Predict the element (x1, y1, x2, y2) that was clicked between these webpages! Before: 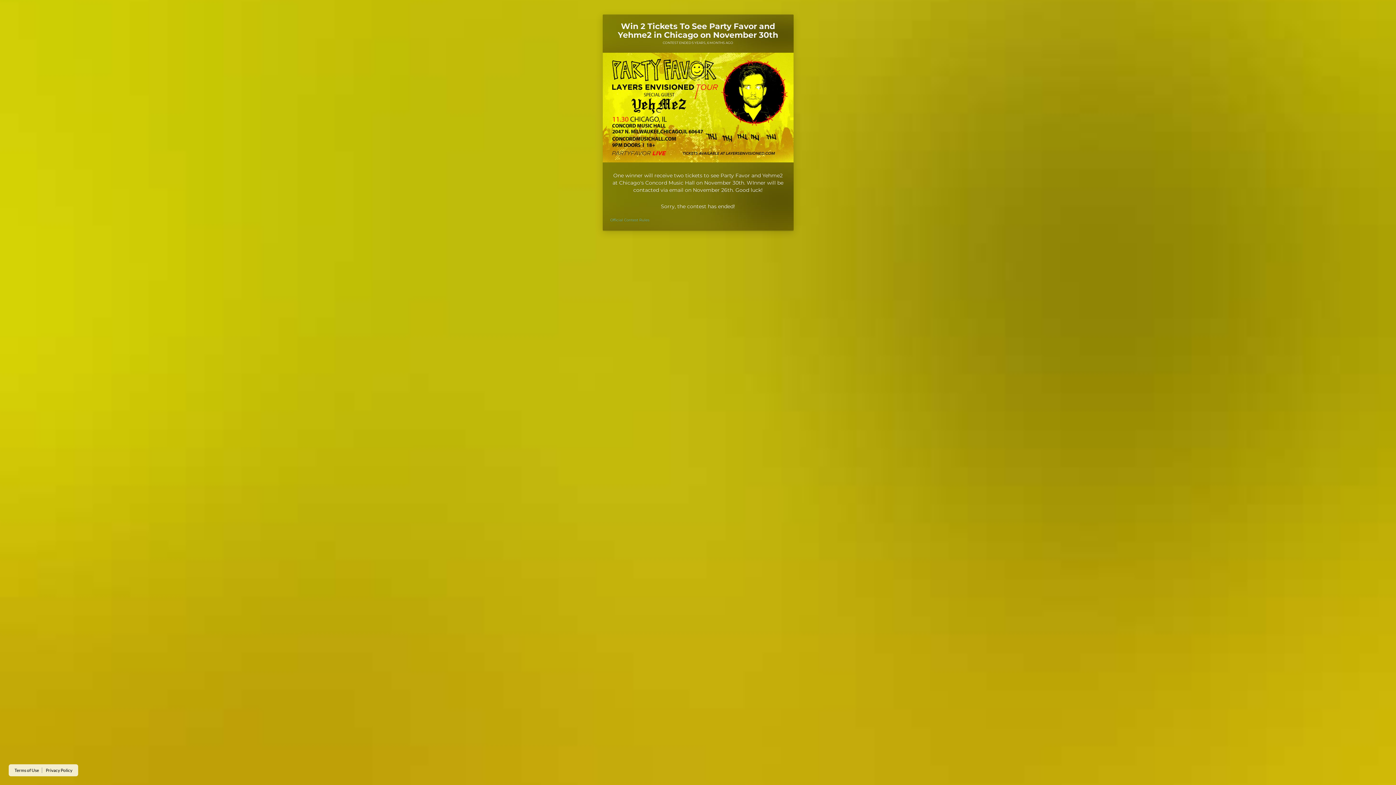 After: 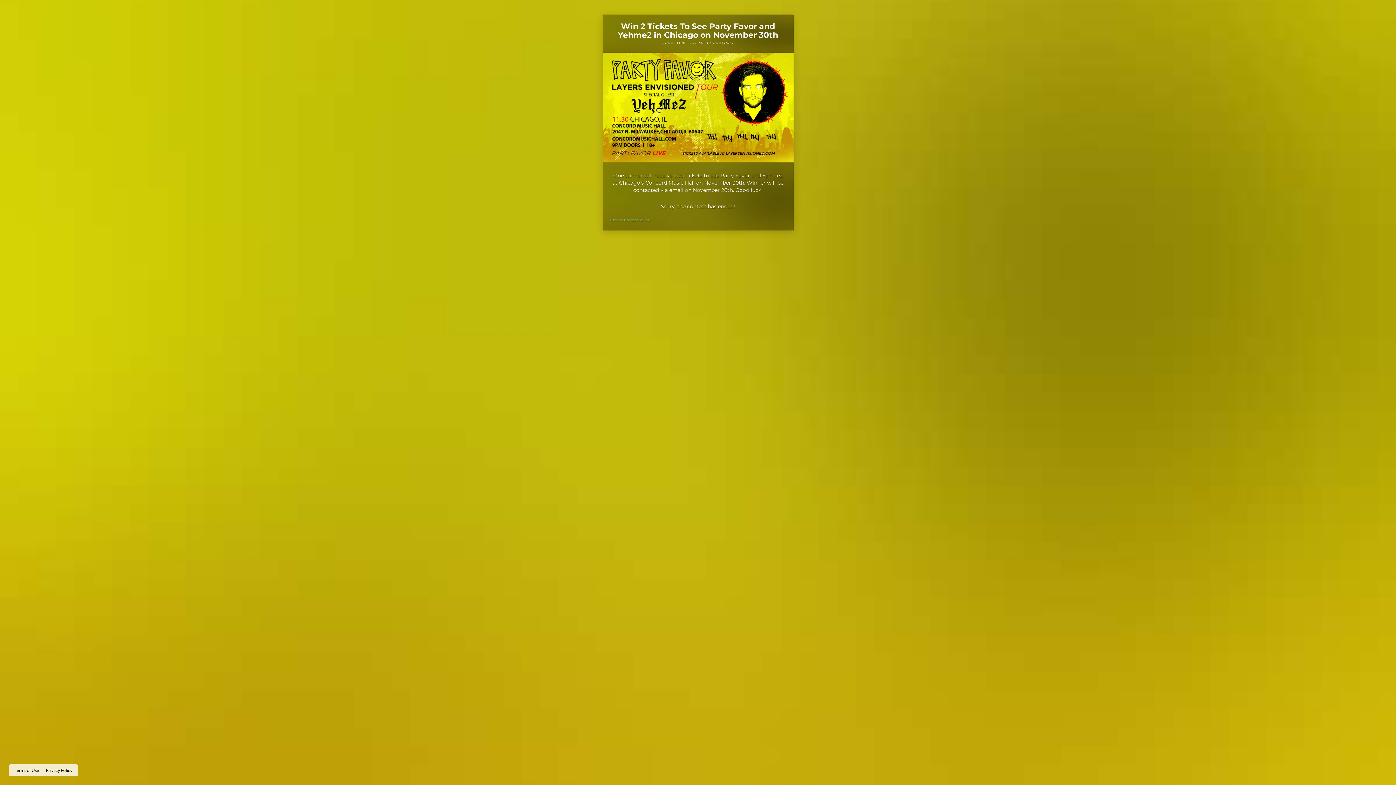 Action: bbox: (610, 217, 649, 222) label: Official Contest Rules